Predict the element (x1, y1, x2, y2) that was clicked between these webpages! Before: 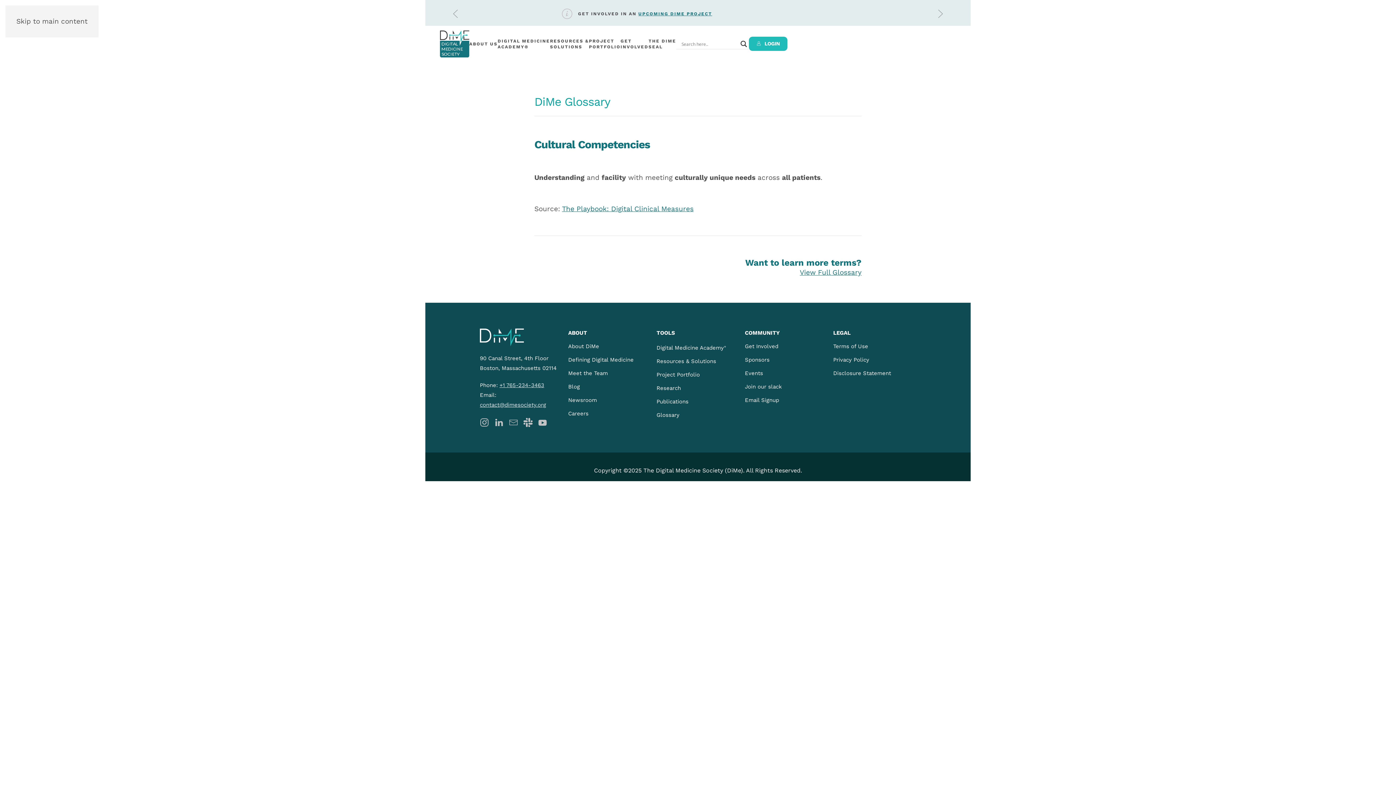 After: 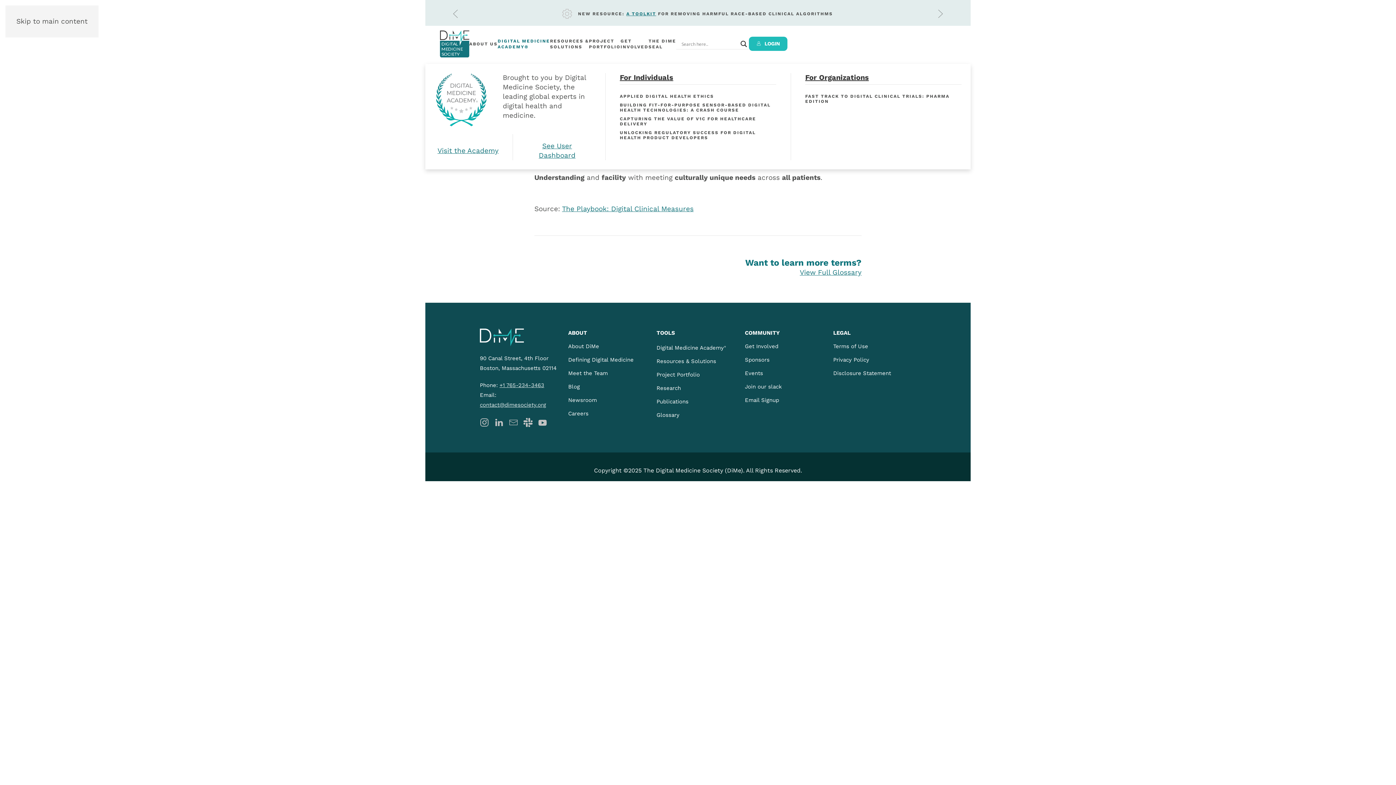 Action: bbox: (497, 29, 550, 58) label: DIGITAL MEDICINE
ACADEMY®️